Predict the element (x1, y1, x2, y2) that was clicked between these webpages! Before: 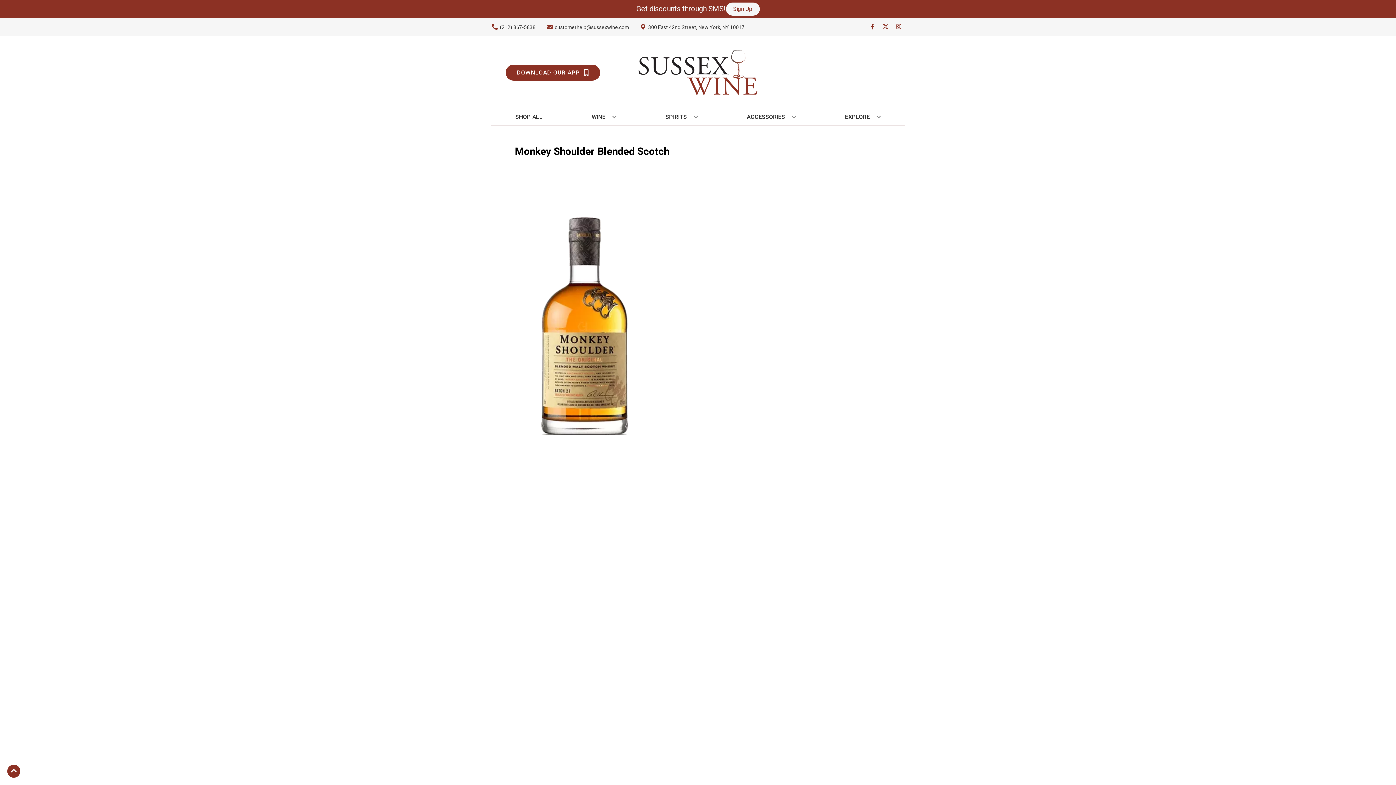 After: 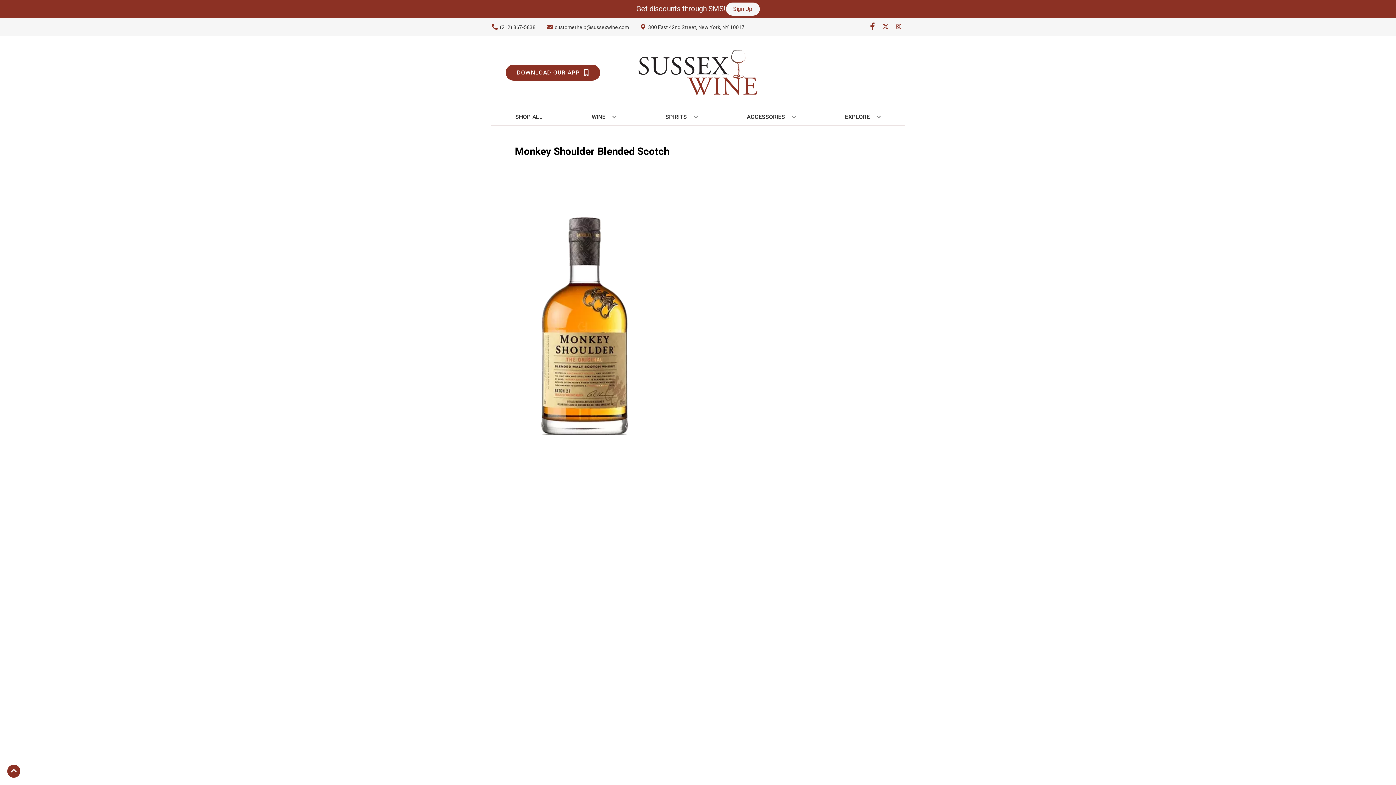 Action: bbox: (866, 23, 879, 30) label: Opens facebook in a new tab